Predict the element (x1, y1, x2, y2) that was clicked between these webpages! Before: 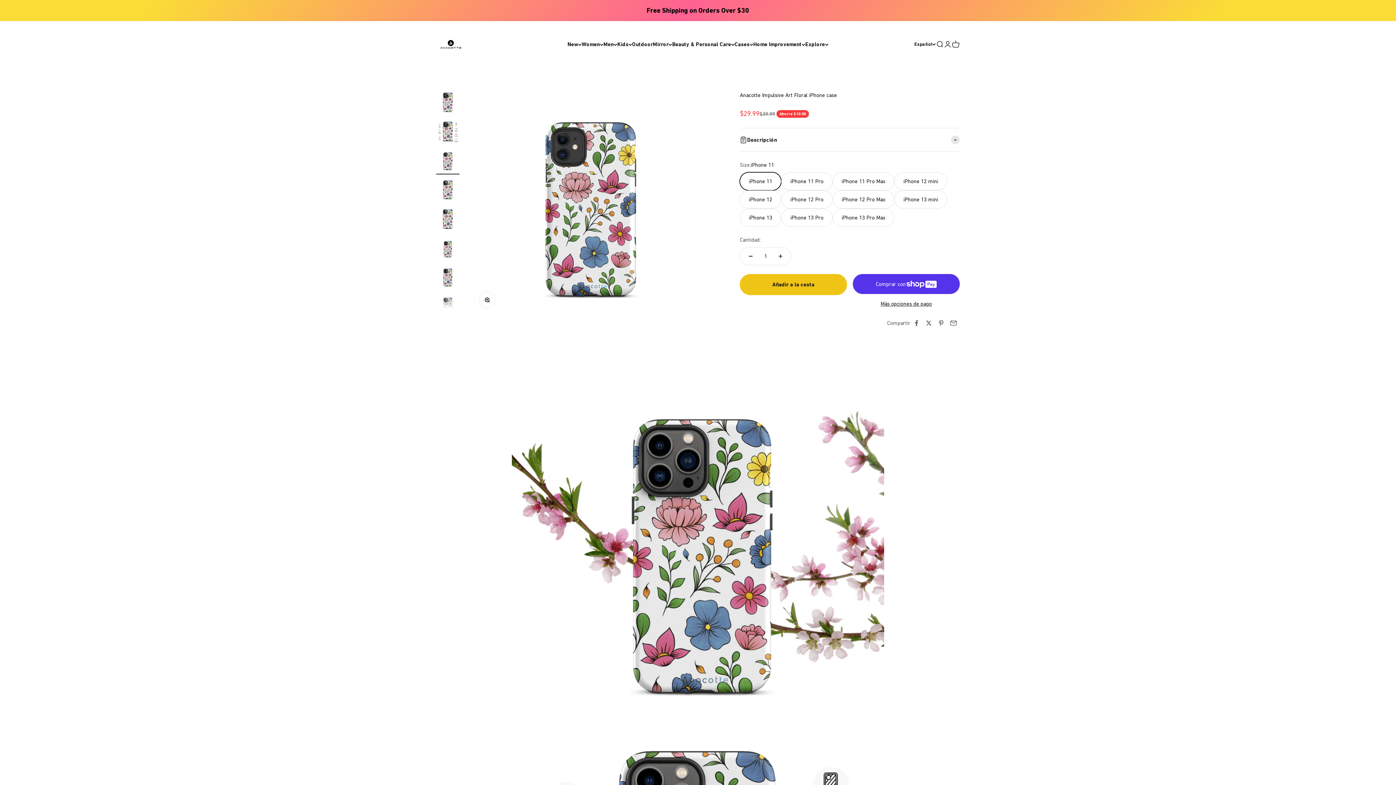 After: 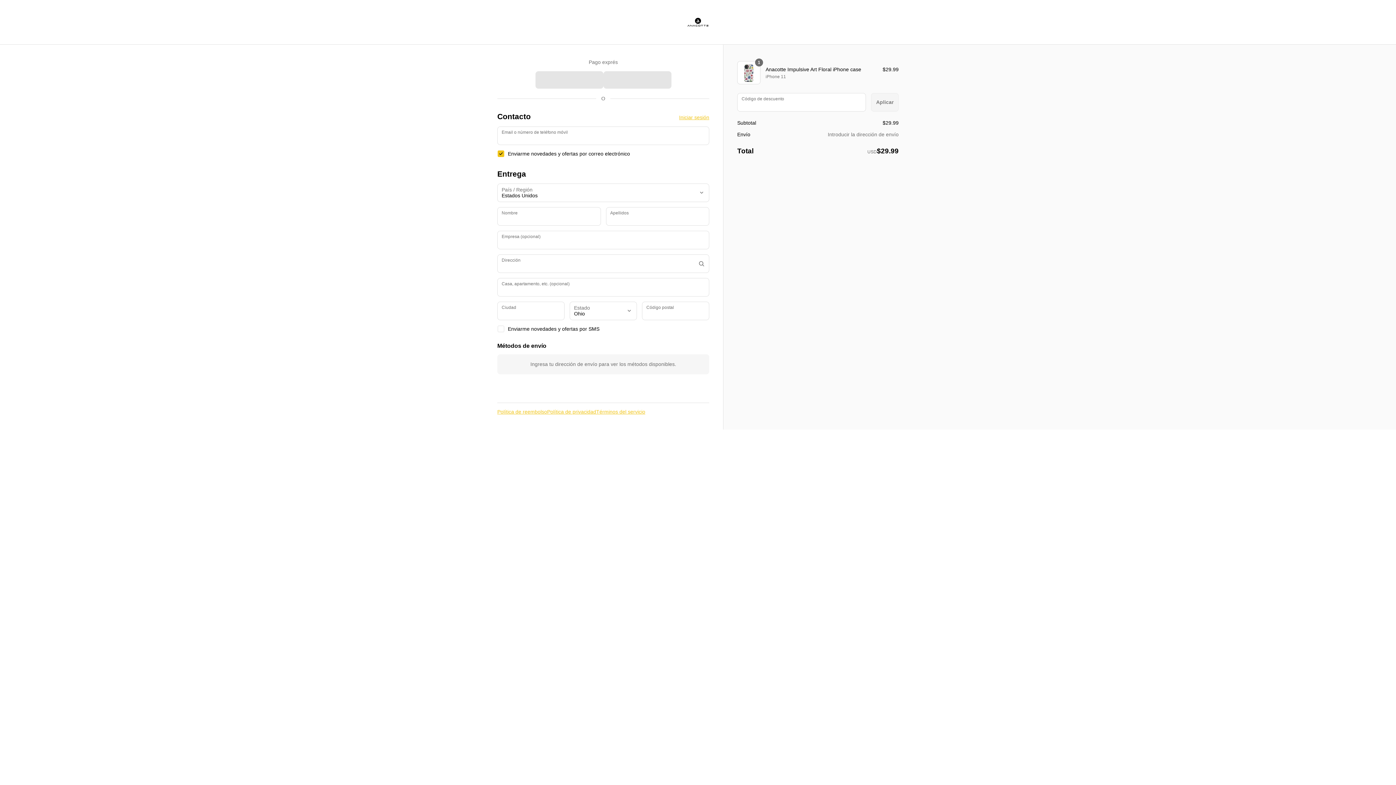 Action: bbox: (852, 299, 959, 308) label: Más opciones de pago